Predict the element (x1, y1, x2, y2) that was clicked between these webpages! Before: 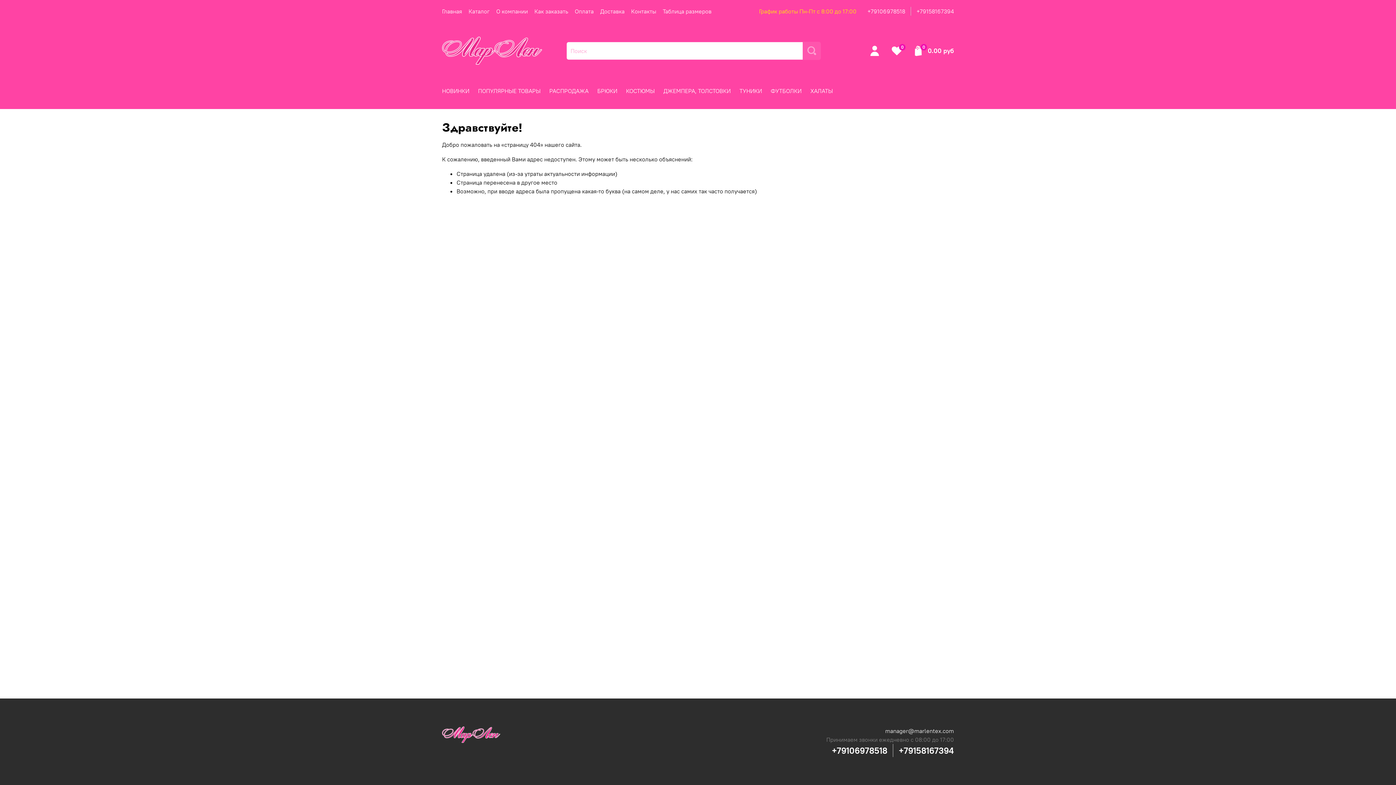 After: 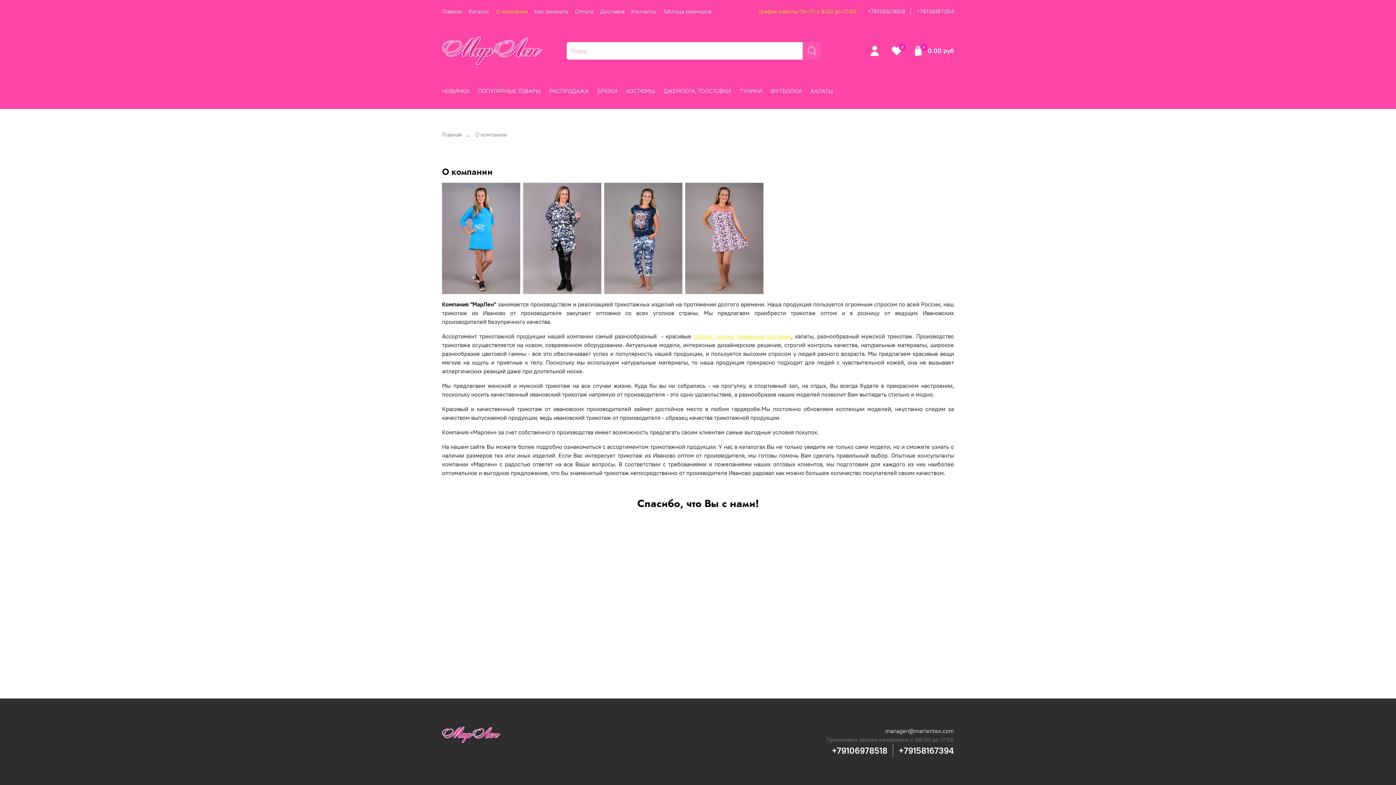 Action: bbox: (496, 7, 528, 14) label: О компании